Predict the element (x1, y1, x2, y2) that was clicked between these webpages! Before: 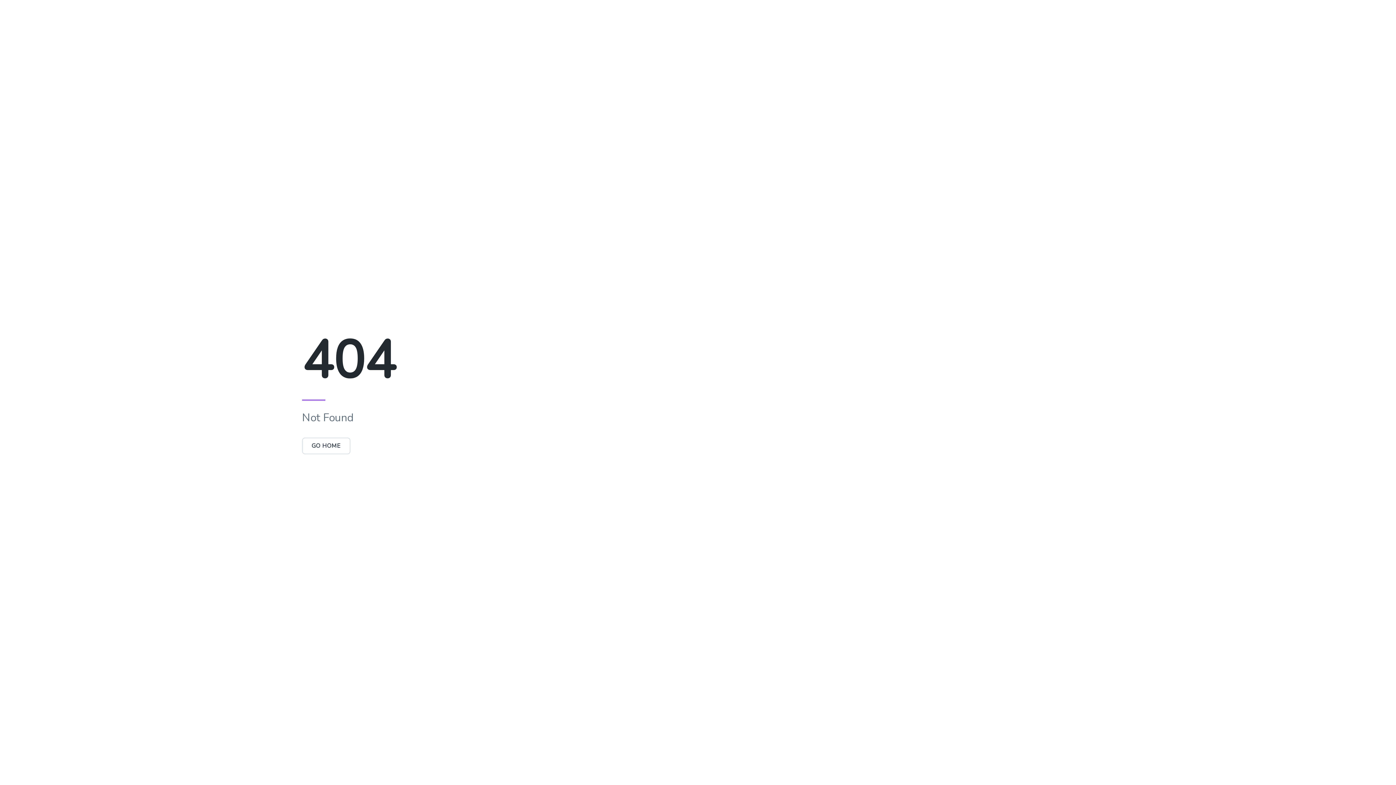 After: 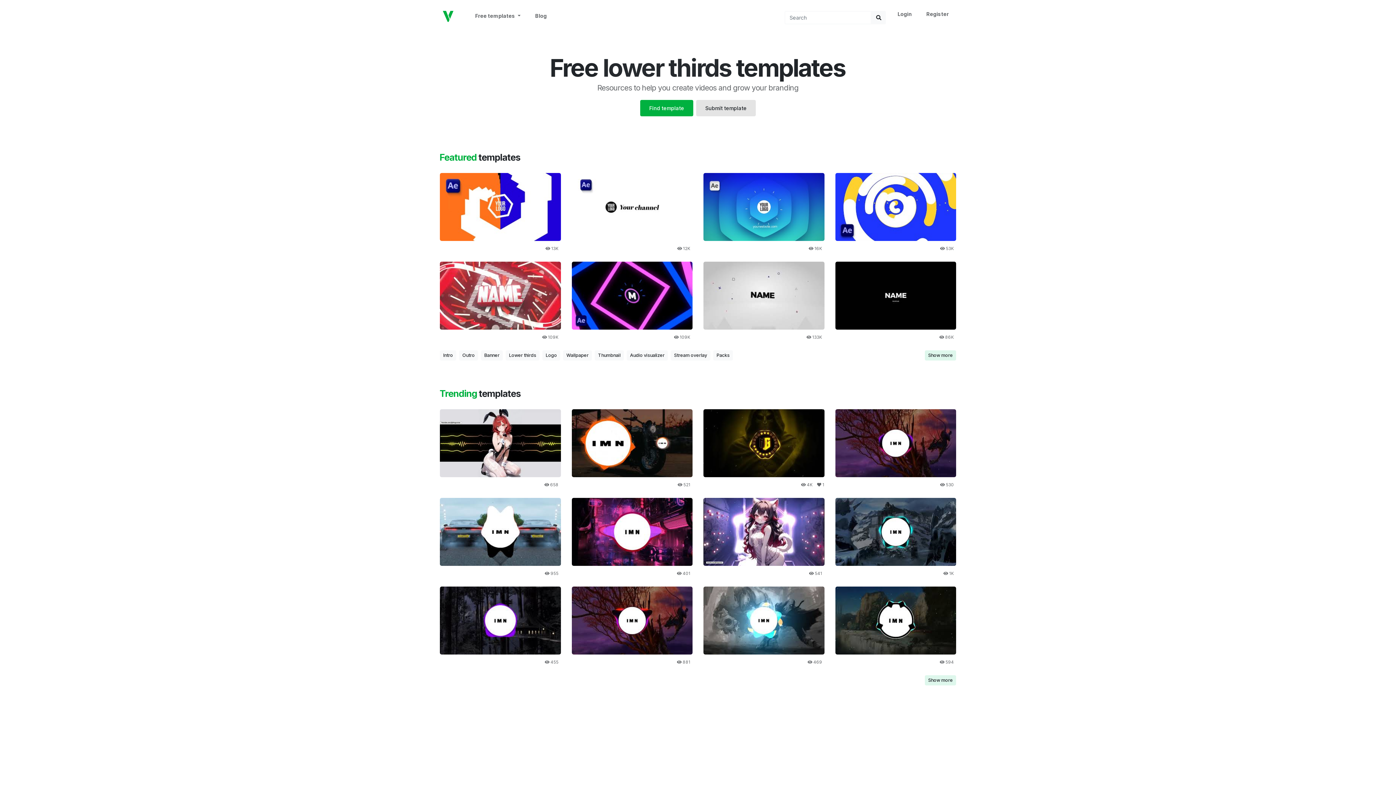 Action: bbox: (302, 437, 350, 454) label: GO HOME